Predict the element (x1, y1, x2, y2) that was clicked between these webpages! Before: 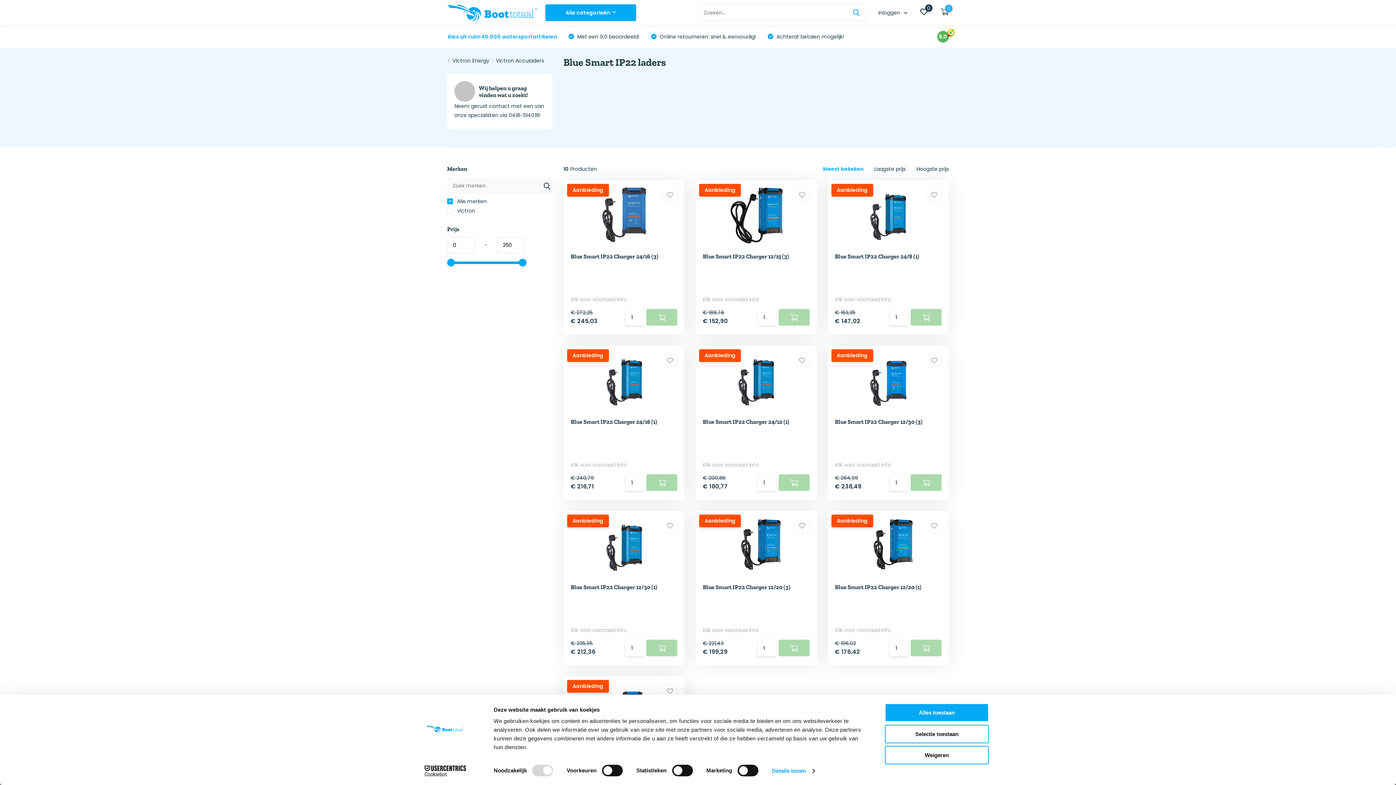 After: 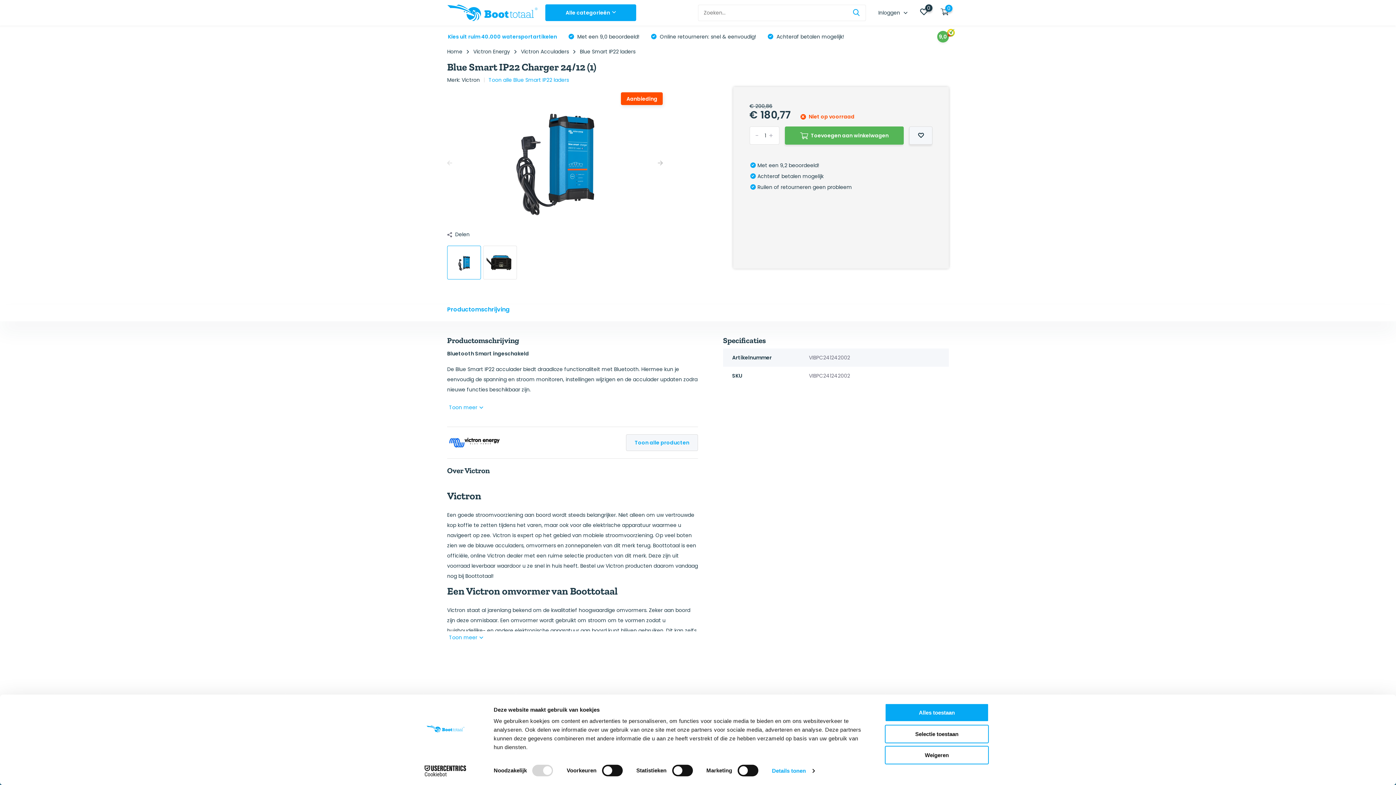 Action: bbox: (702, 418, 789, 425) label: Blue Smart IP22 Charger 24/12 (1)